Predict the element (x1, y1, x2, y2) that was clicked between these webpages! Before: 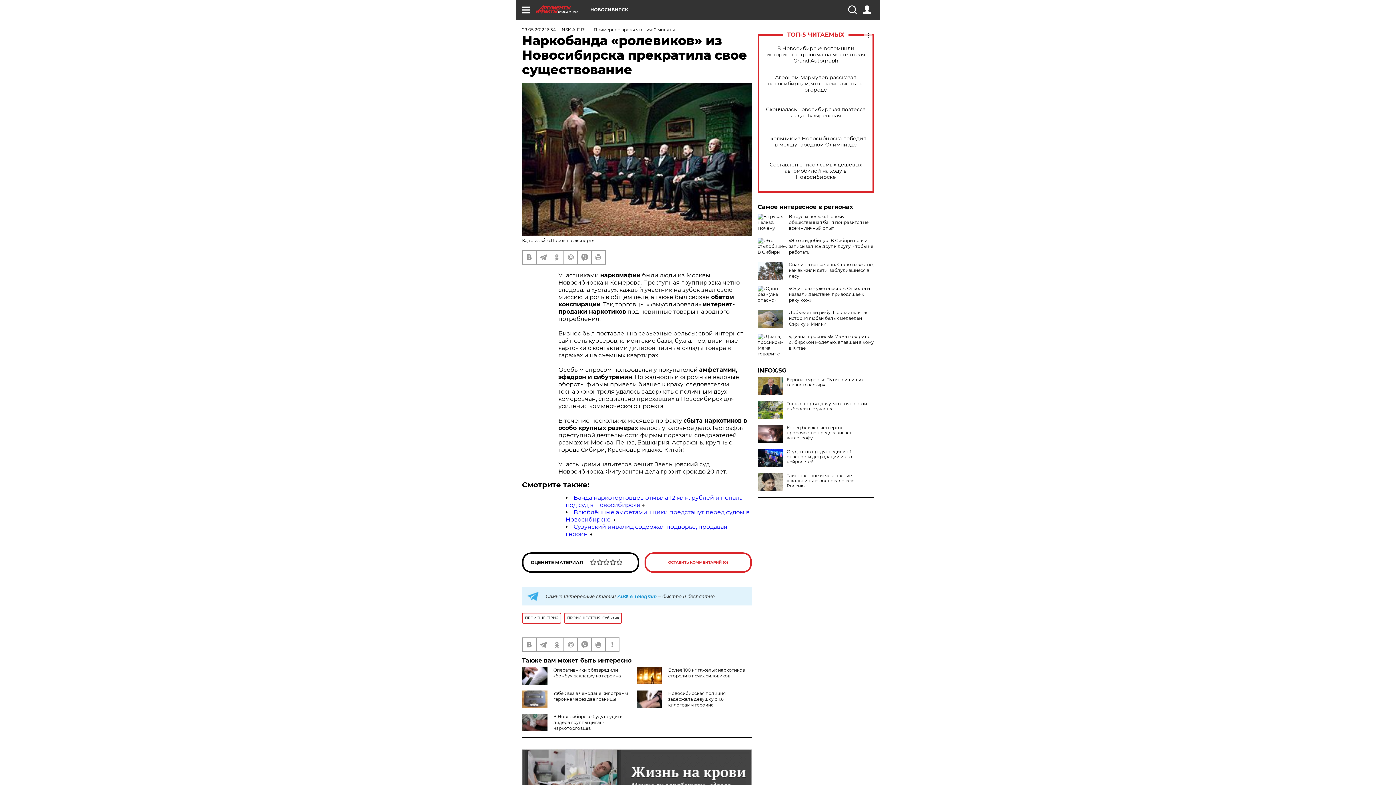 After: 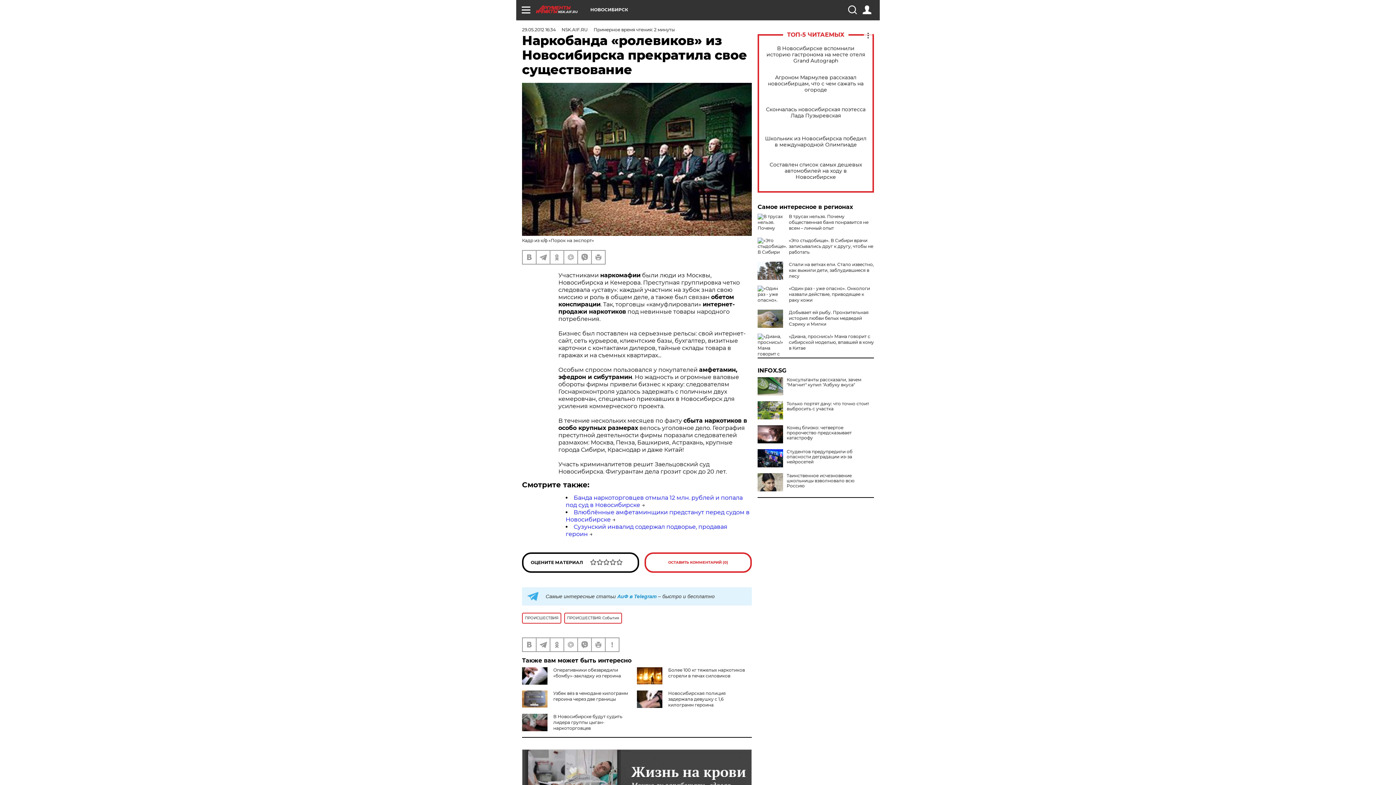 Action: bbox: (757, 377, 783, 395)